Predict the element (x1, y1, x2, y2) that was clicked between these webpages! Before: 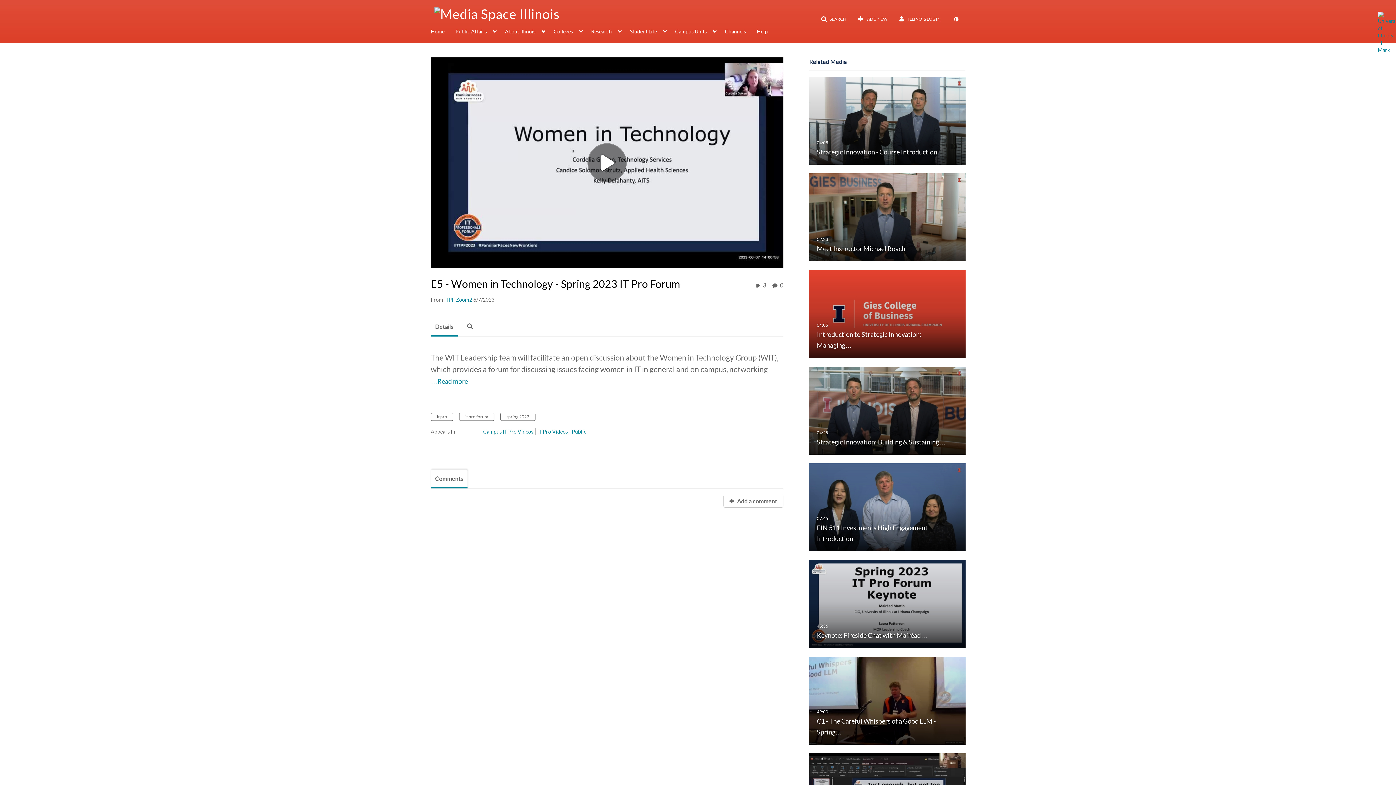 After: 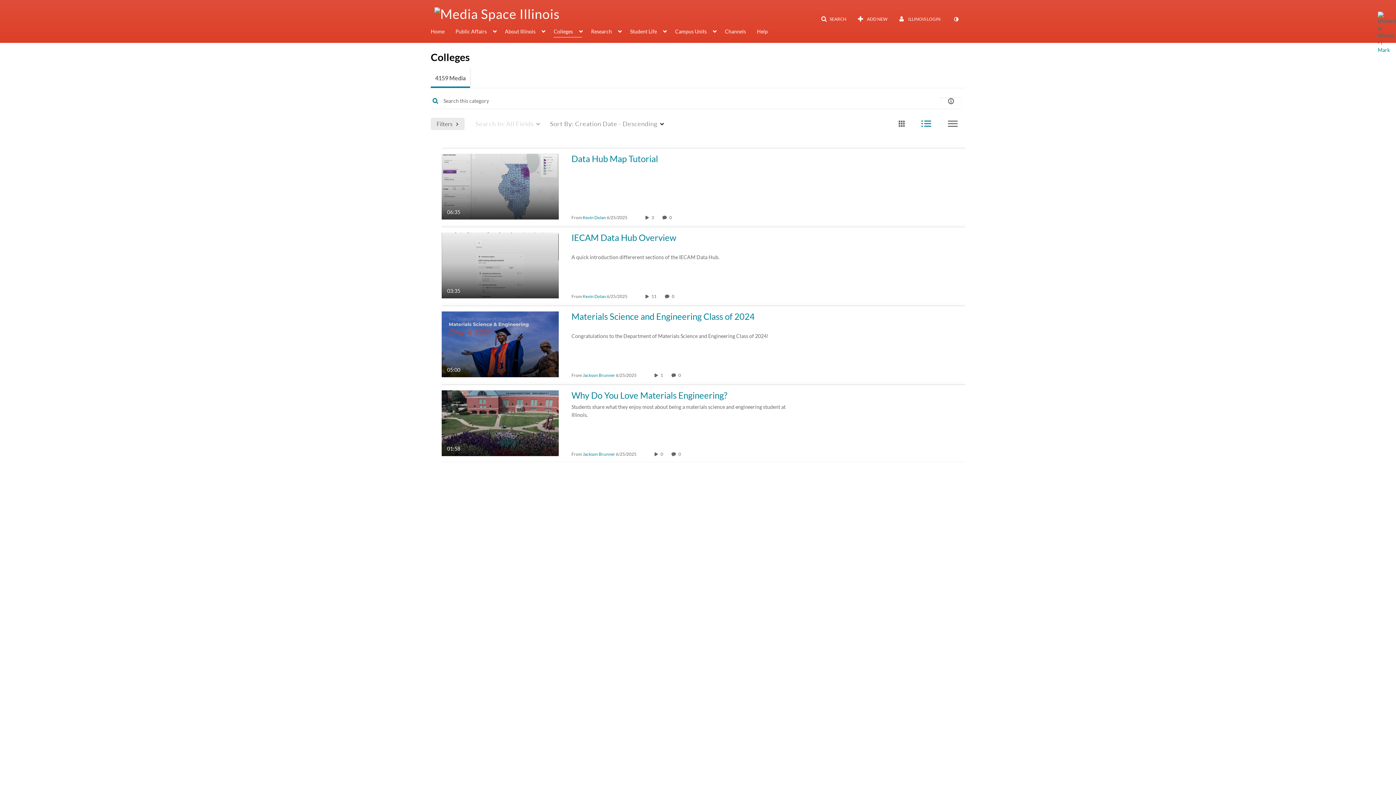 Action: bbox: (553, 27, 582, 37) label: Colleges